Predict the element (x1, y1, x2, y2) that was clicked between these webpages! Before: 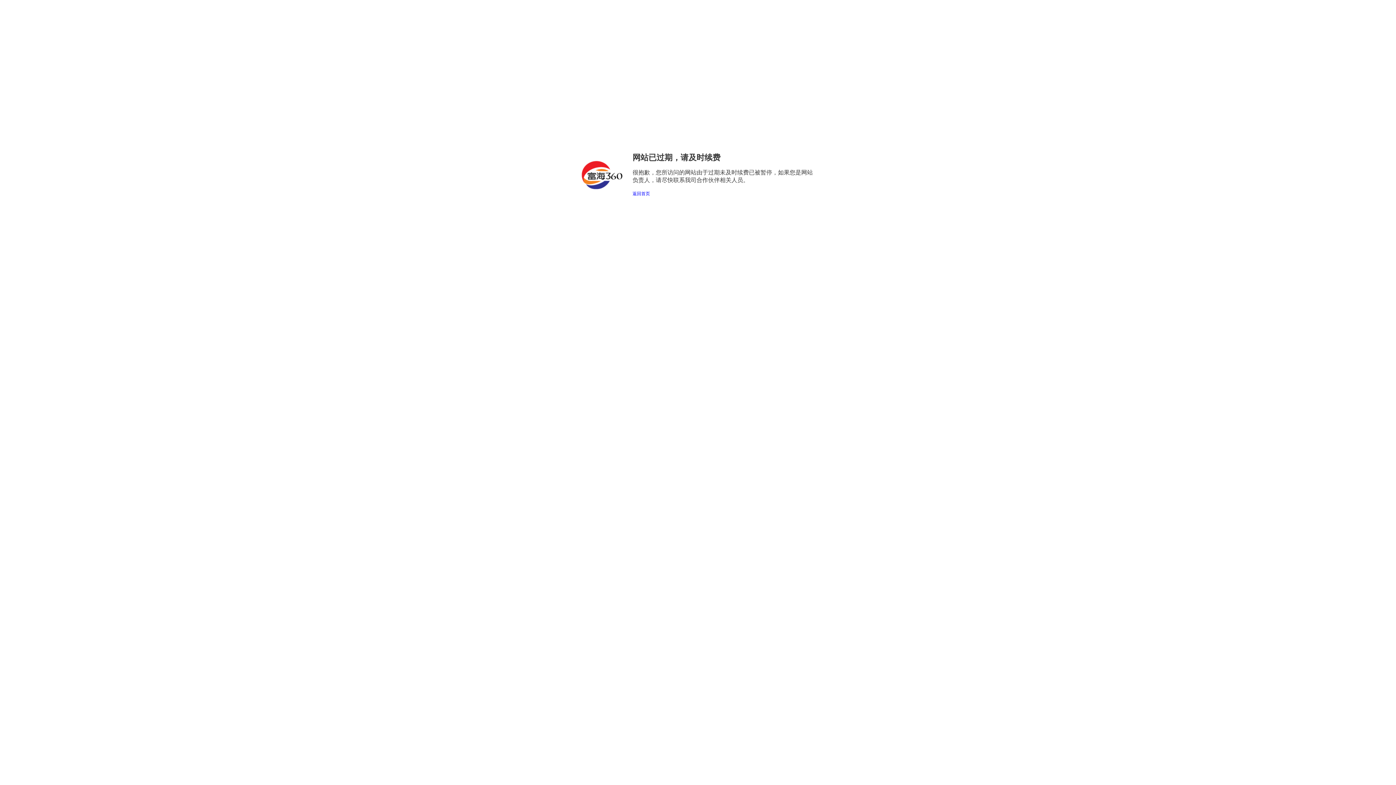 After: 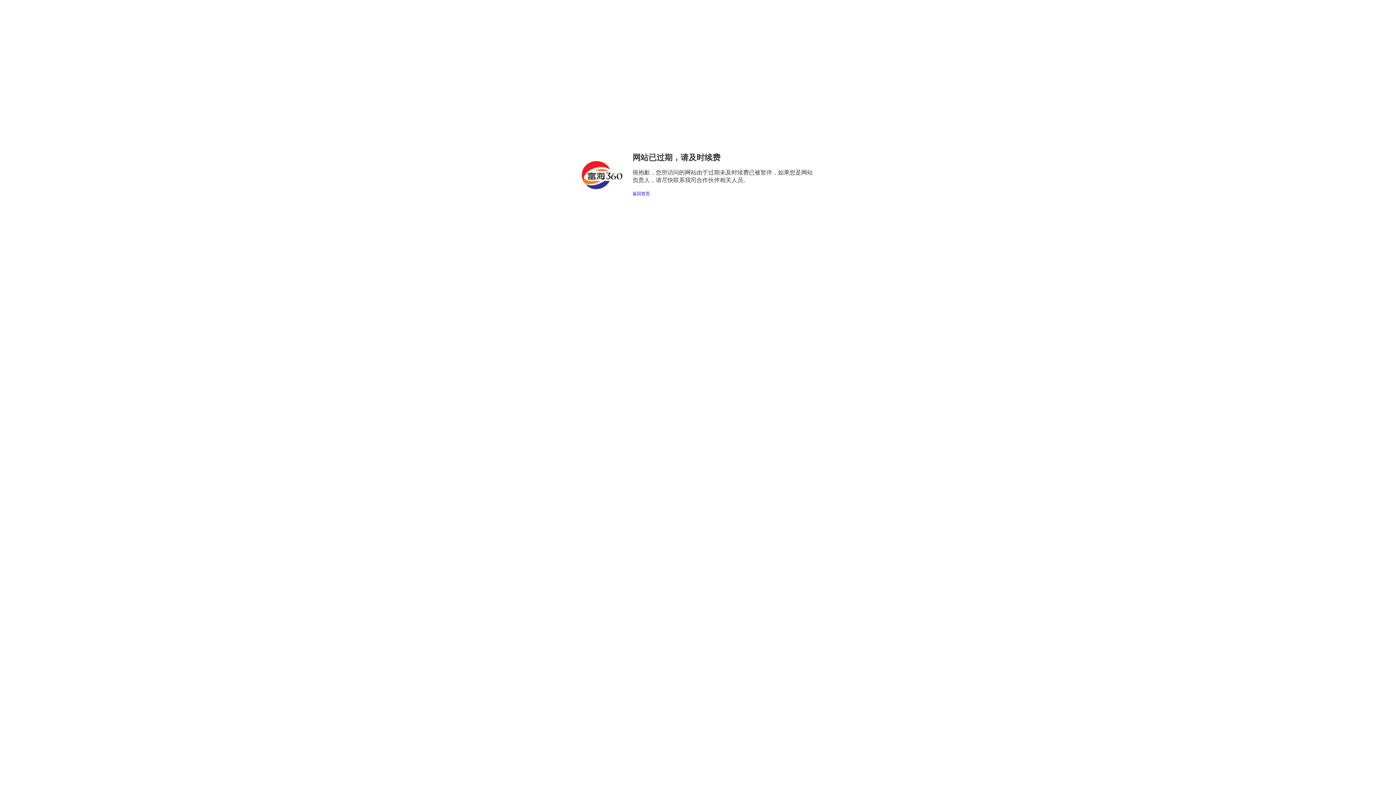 Action: bbox: (632, 191, 650, 196) label: 返回首页